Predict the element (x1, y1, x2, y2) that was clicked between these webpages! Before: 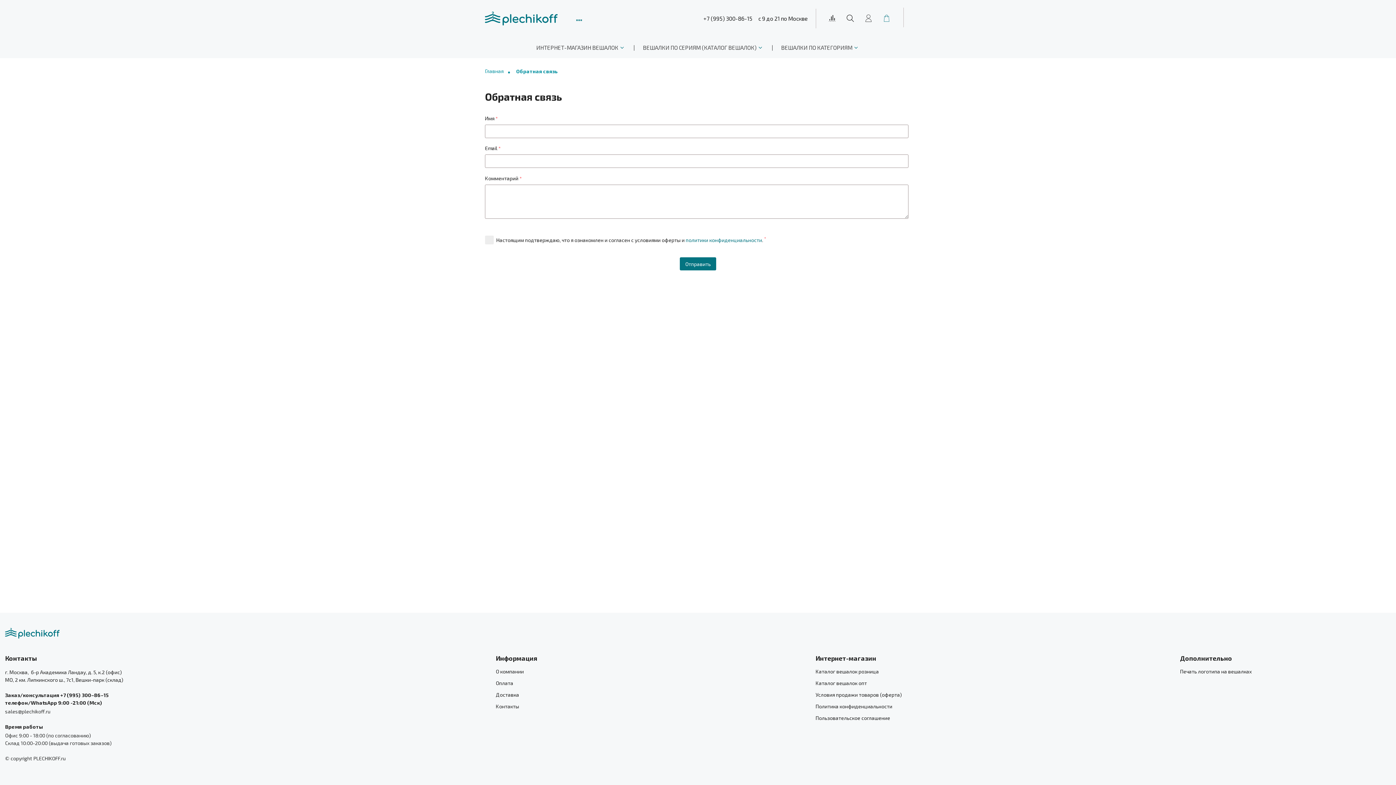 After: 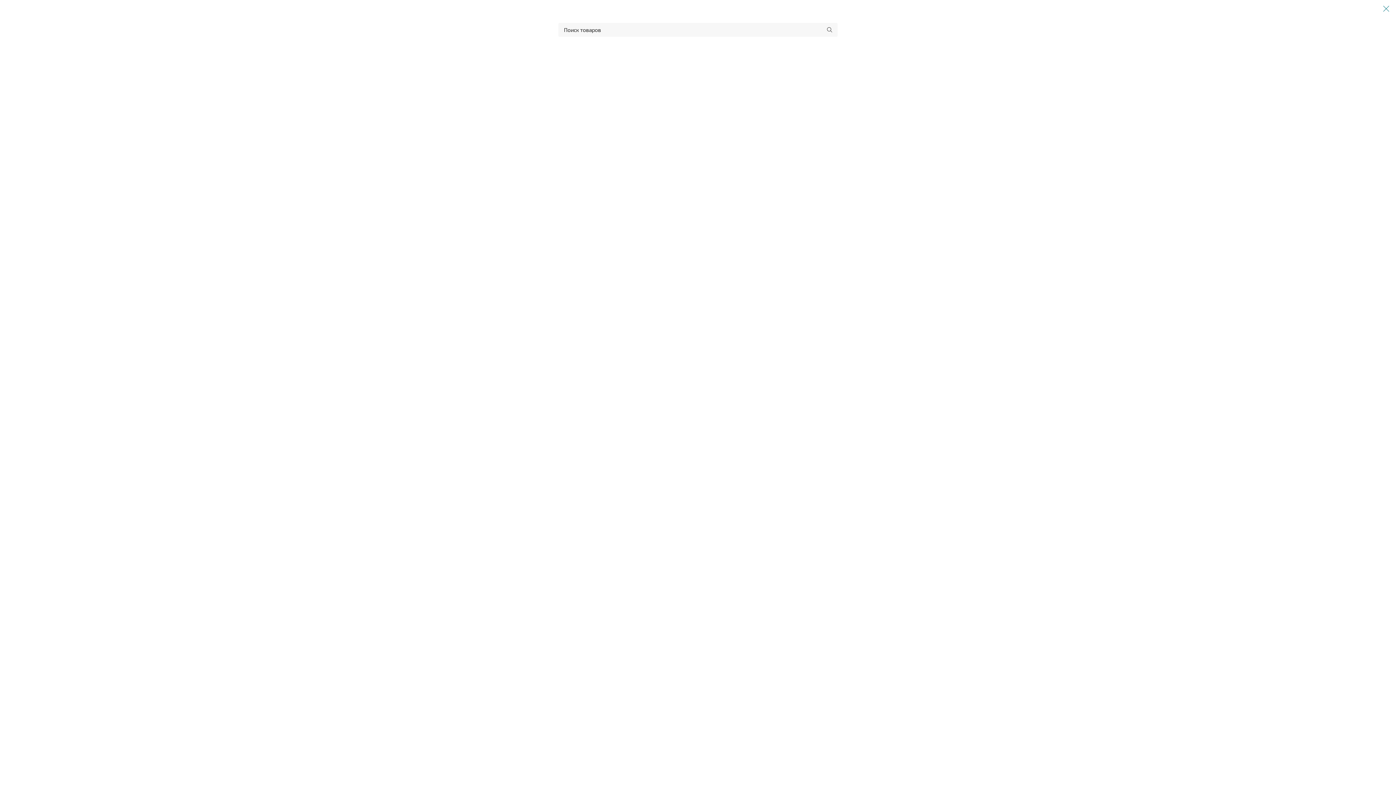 Action: bbox: (841, 13, 859, 23)